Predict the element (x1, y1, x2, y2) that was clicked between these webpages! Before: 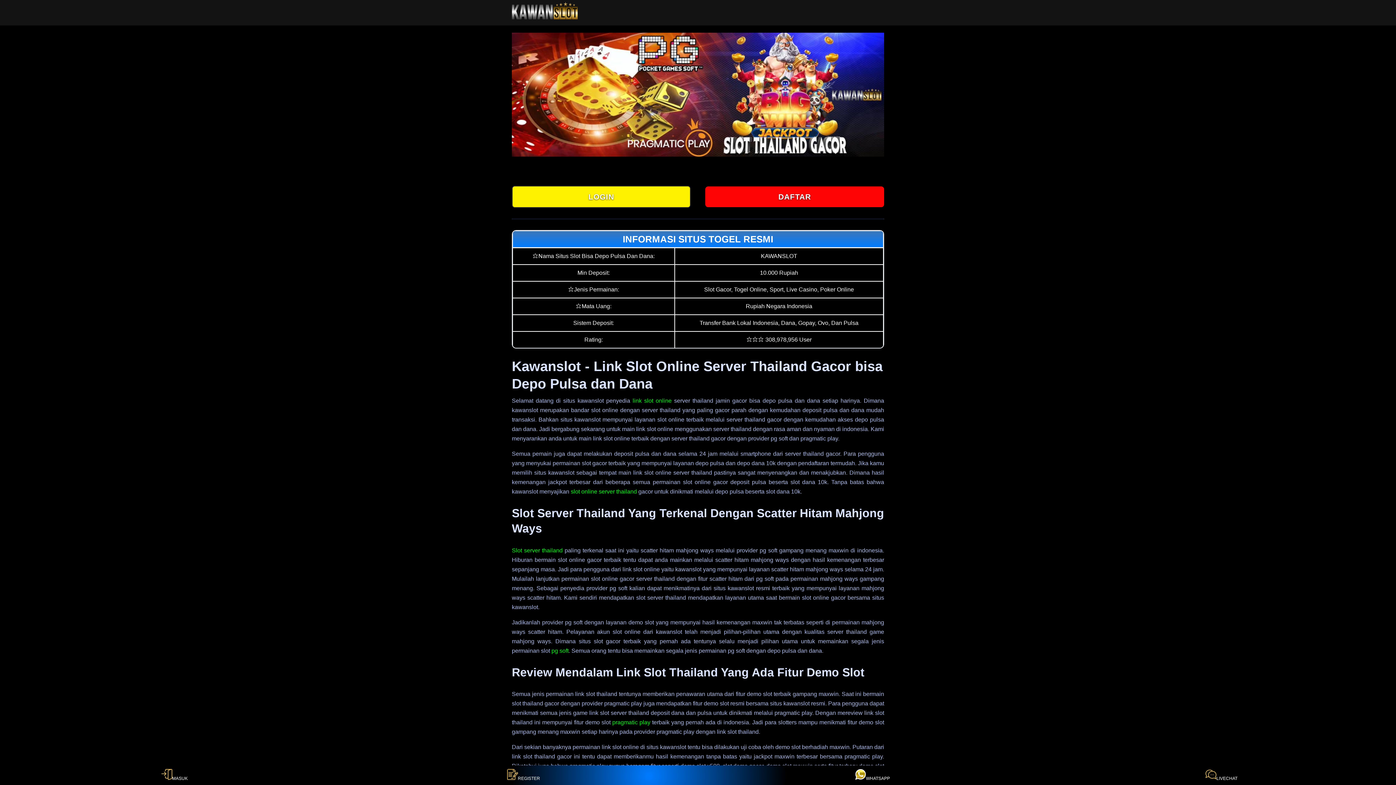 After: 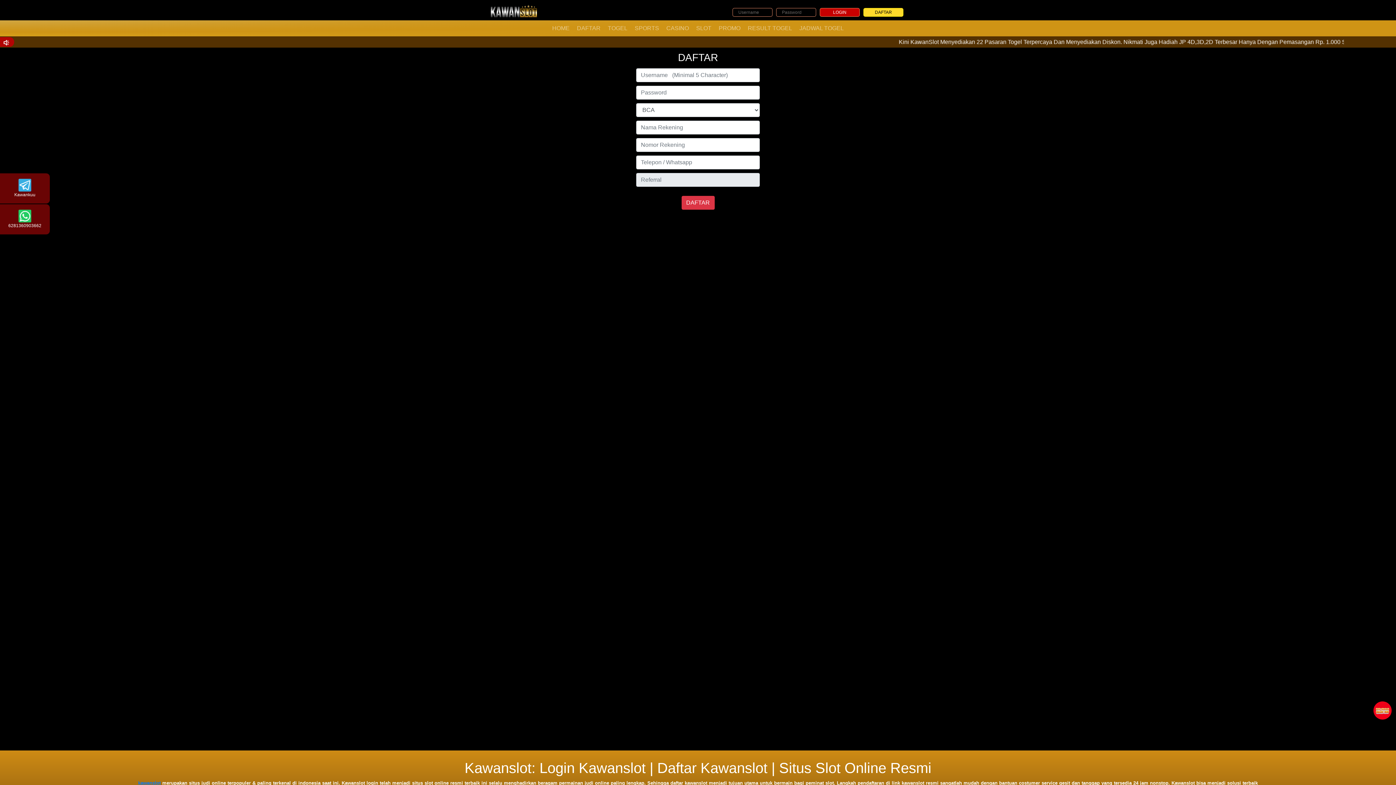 Action: bbox: (705, 186, 884, 207) label: DAFTAR